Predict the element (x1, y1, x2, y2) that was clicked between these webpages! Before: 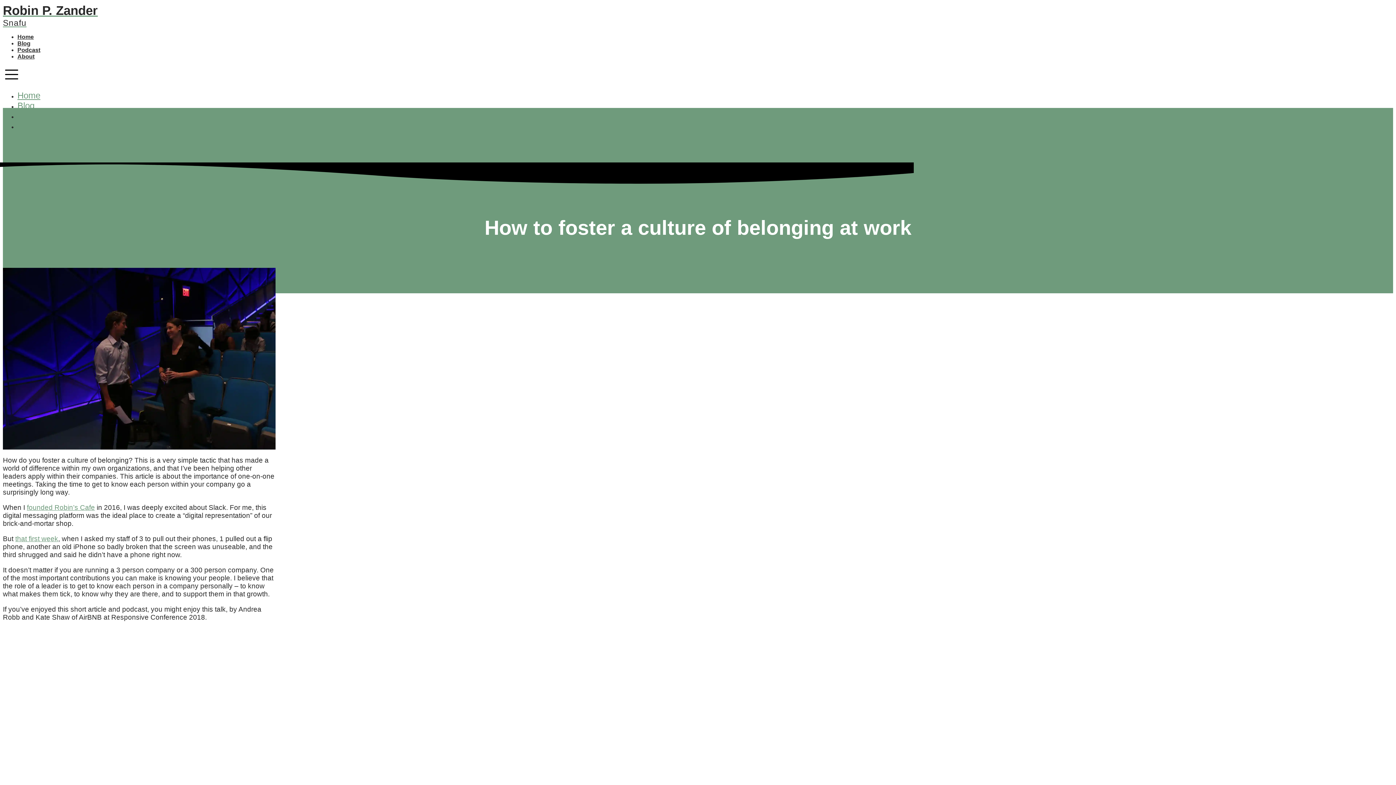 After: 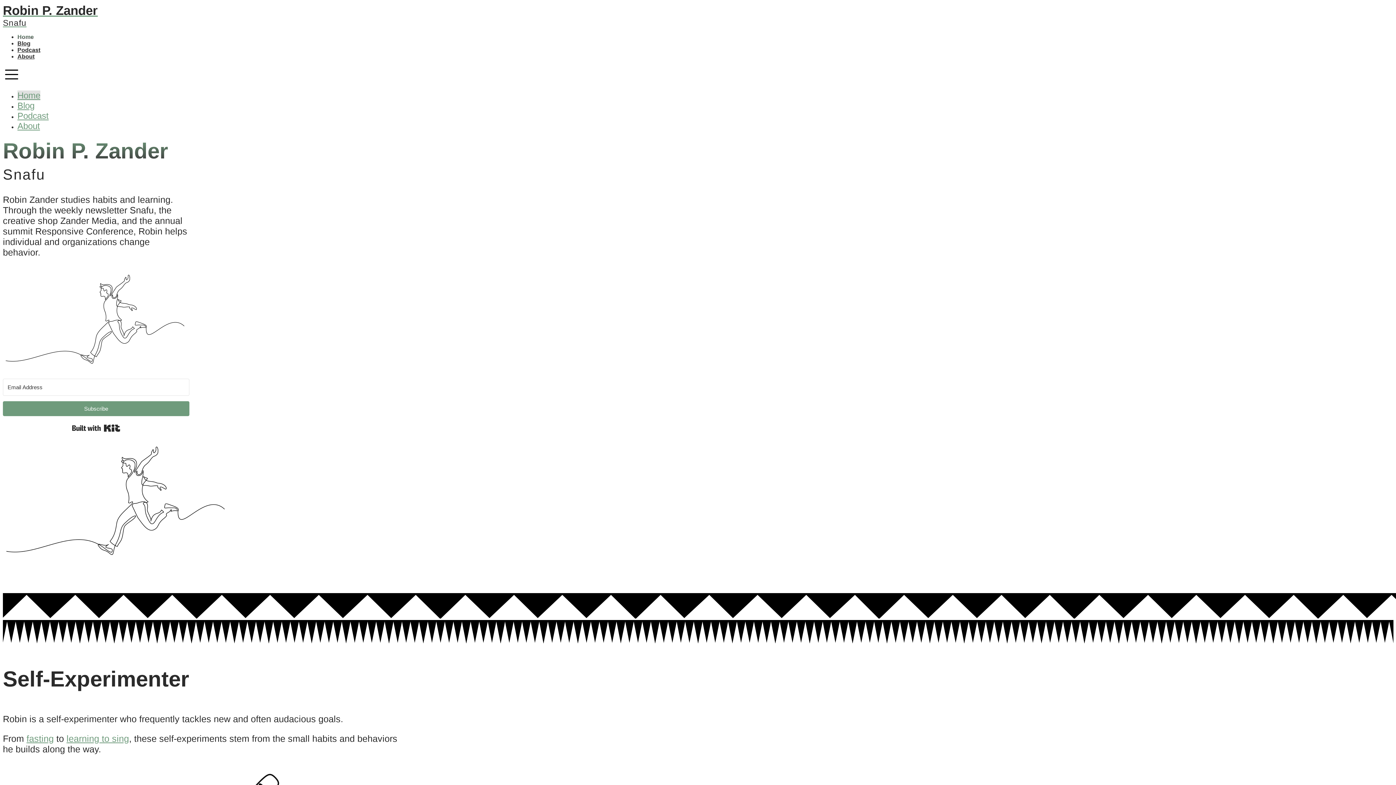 Action: label: Robin P. Zander
Snafu bbox: (2, 9, 210, 28)